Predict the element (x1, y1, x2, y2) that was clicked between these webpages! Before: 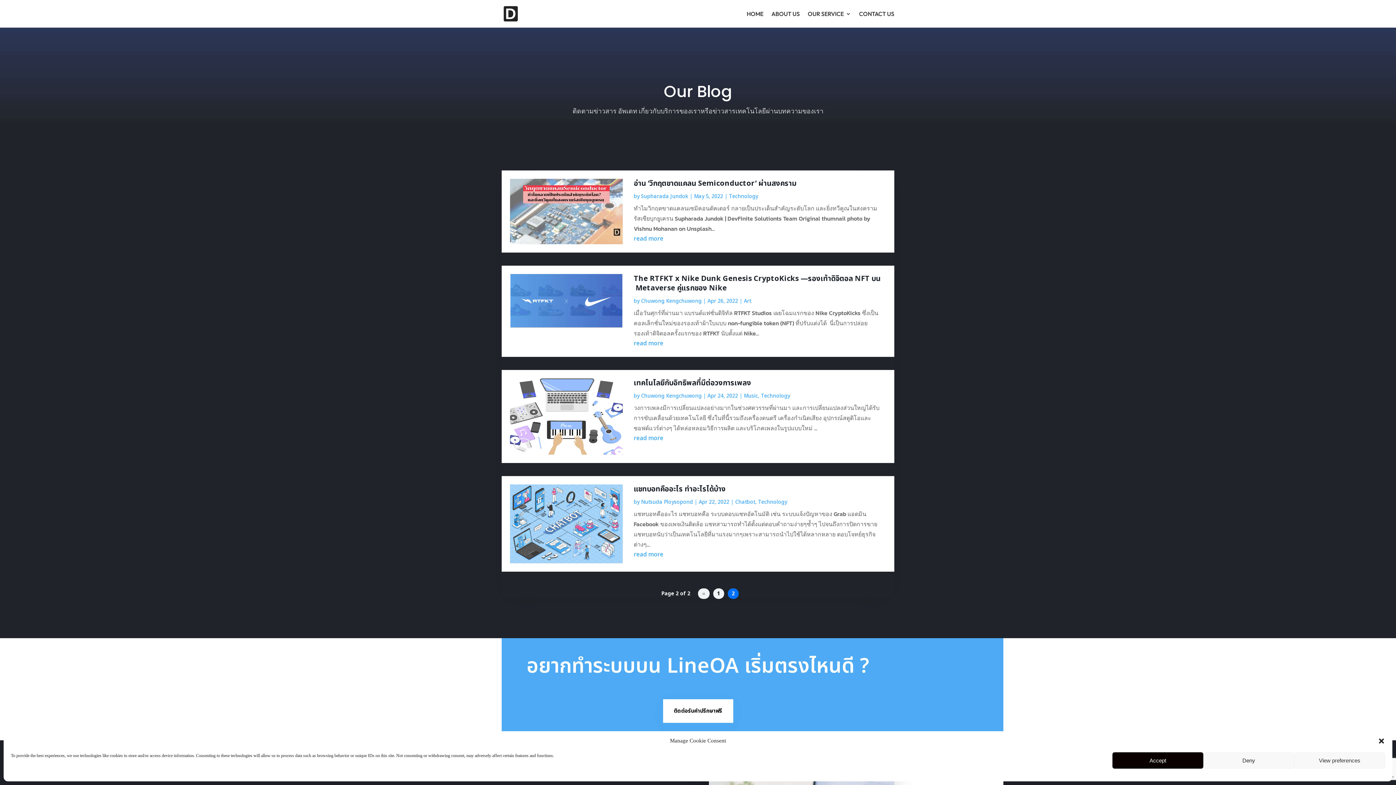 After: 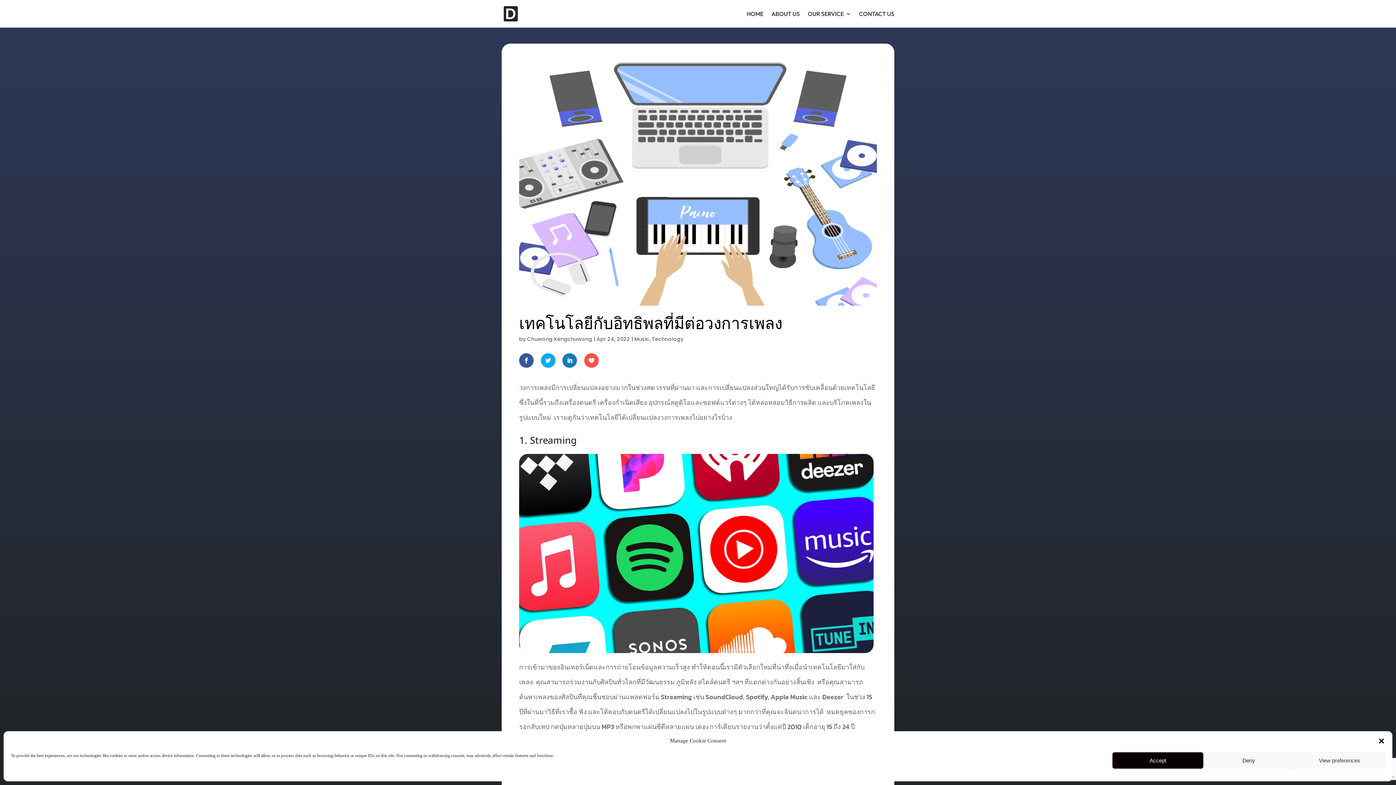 Action: bbox: (510, 378, 622, 454)